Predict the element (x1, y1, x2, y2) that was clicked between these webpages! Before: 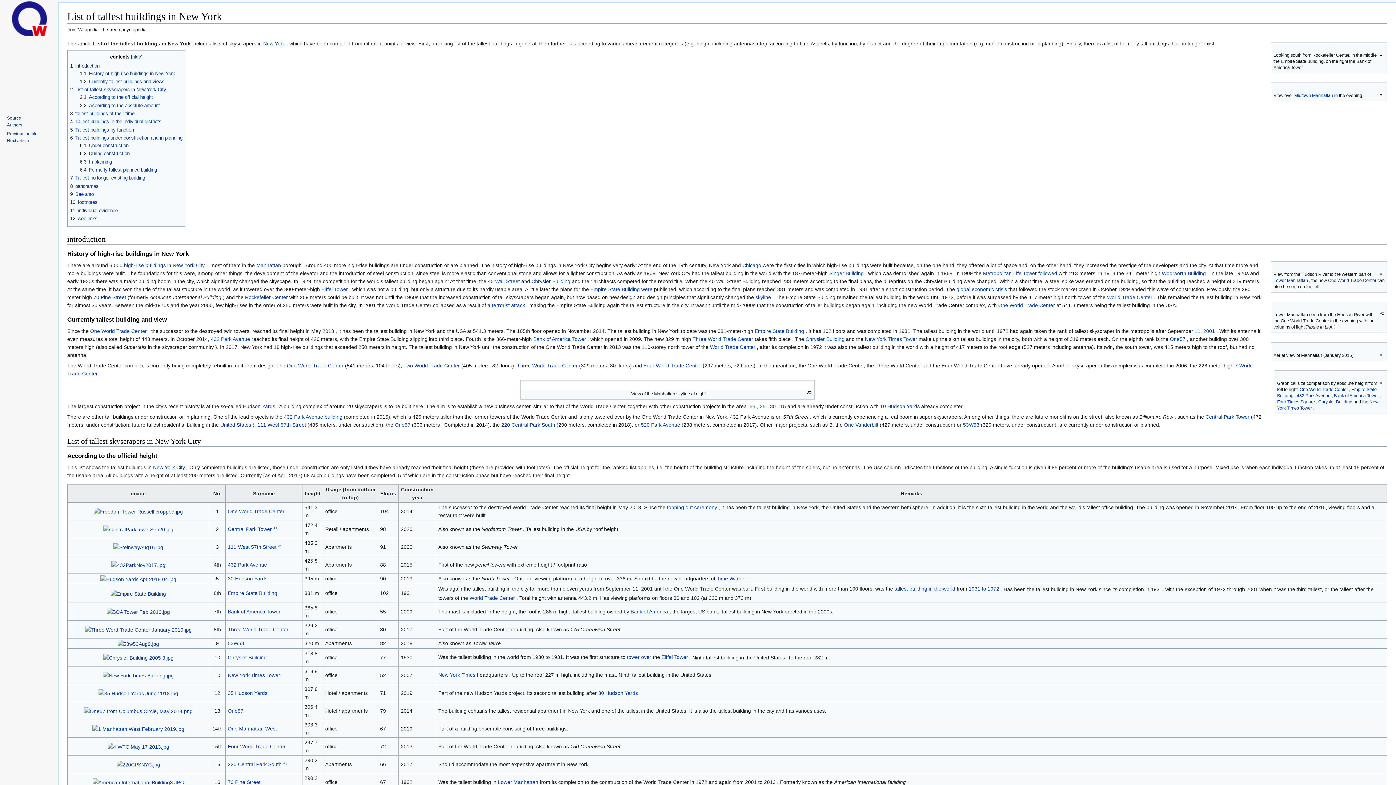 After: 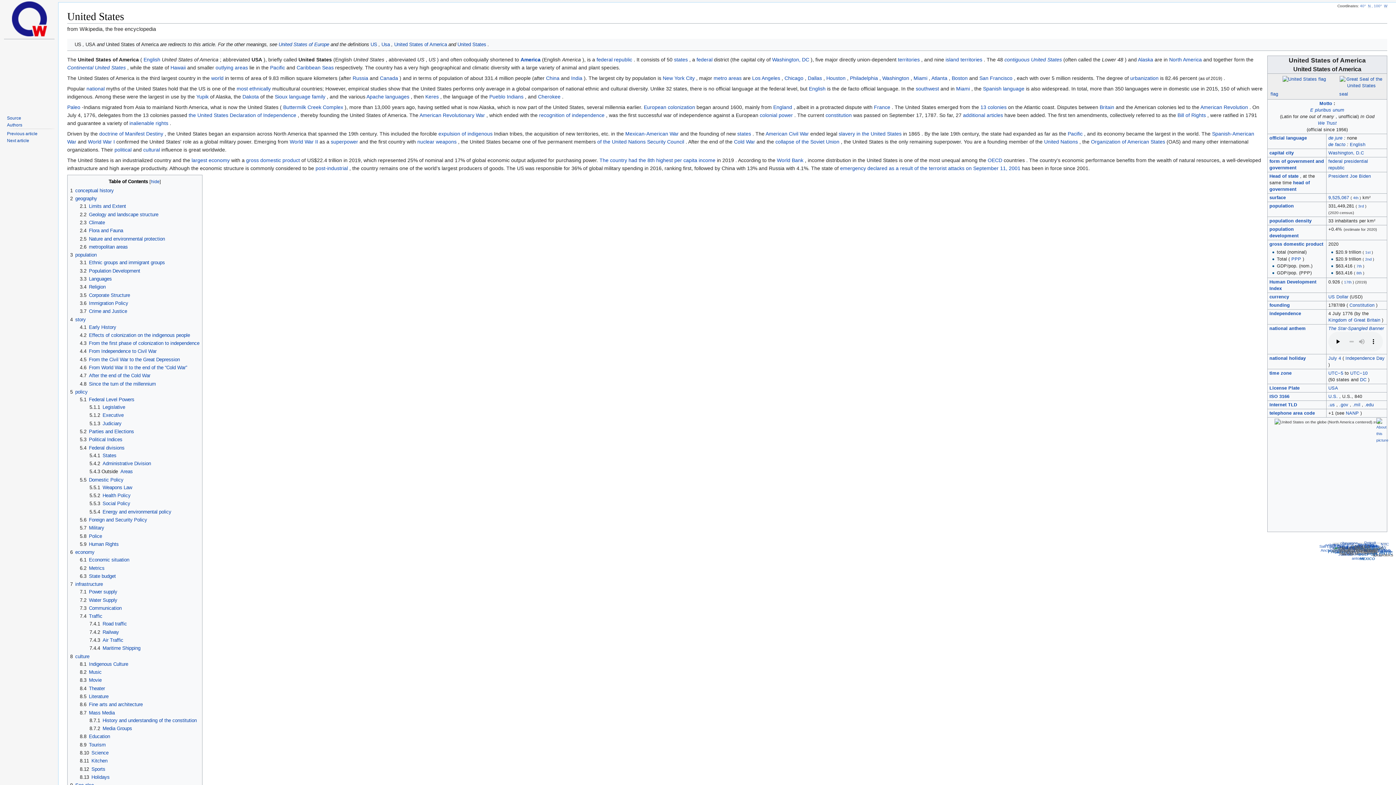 Action: bbox: (220, 422, 251, 427) label: United States